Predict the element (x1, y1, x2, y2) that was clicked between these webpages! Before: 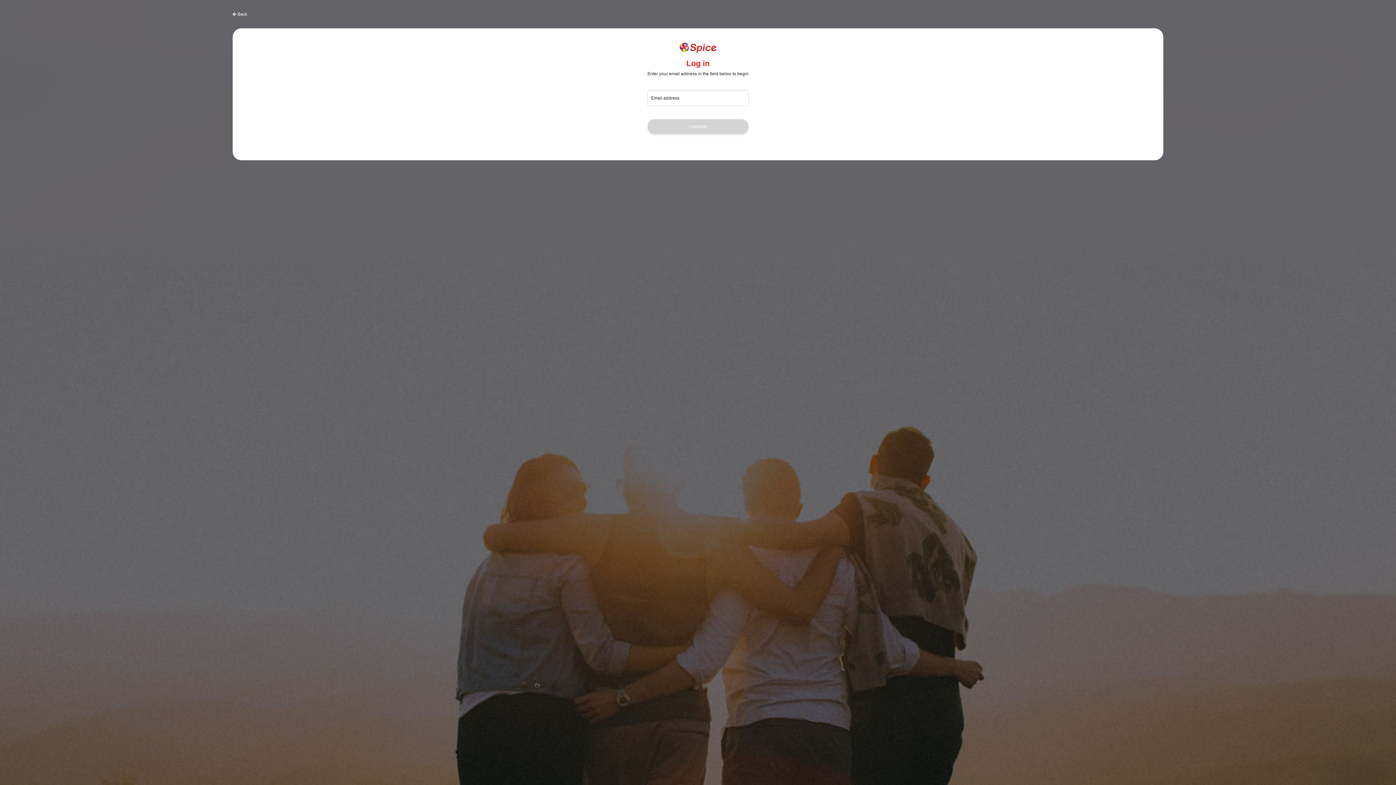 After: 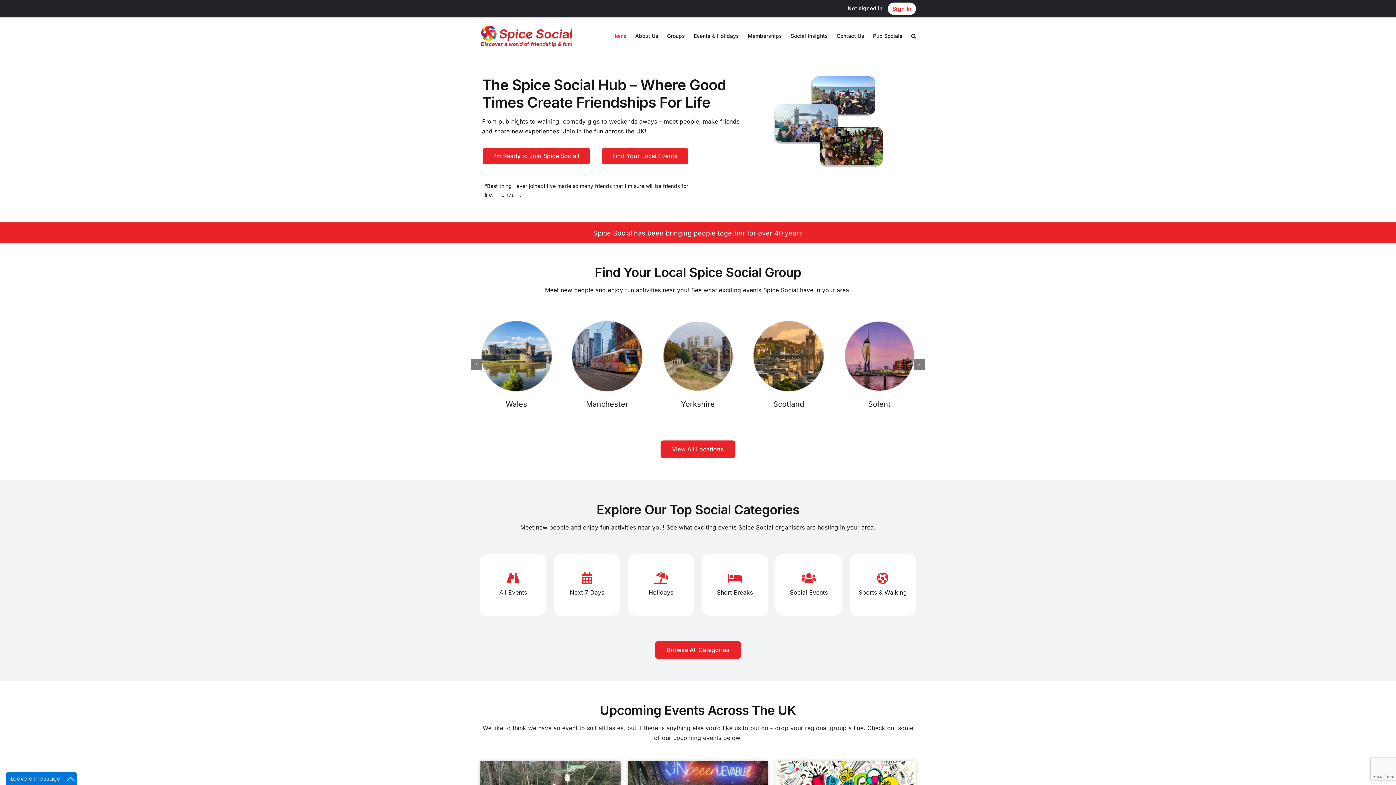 Action: label: Back bbox: (237, 11, 247, 16)